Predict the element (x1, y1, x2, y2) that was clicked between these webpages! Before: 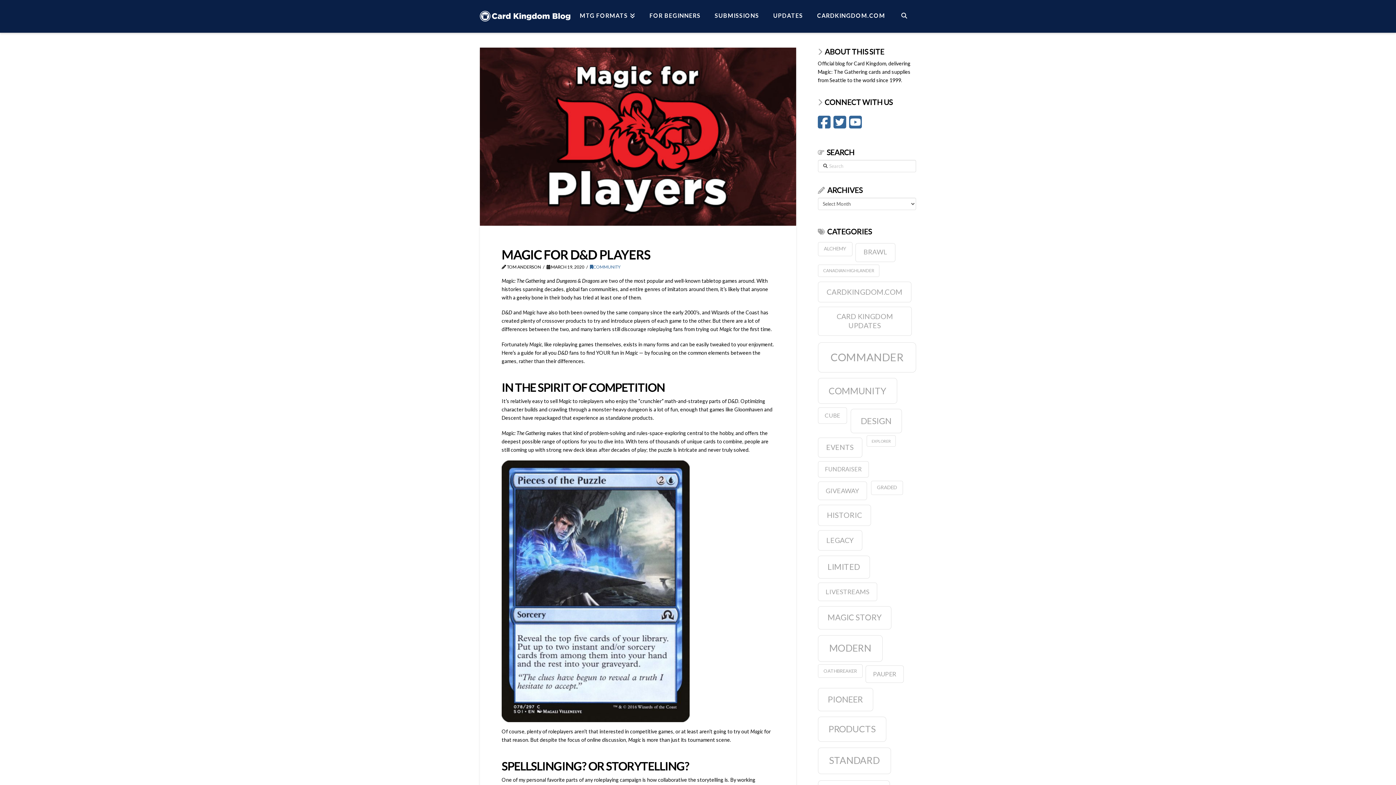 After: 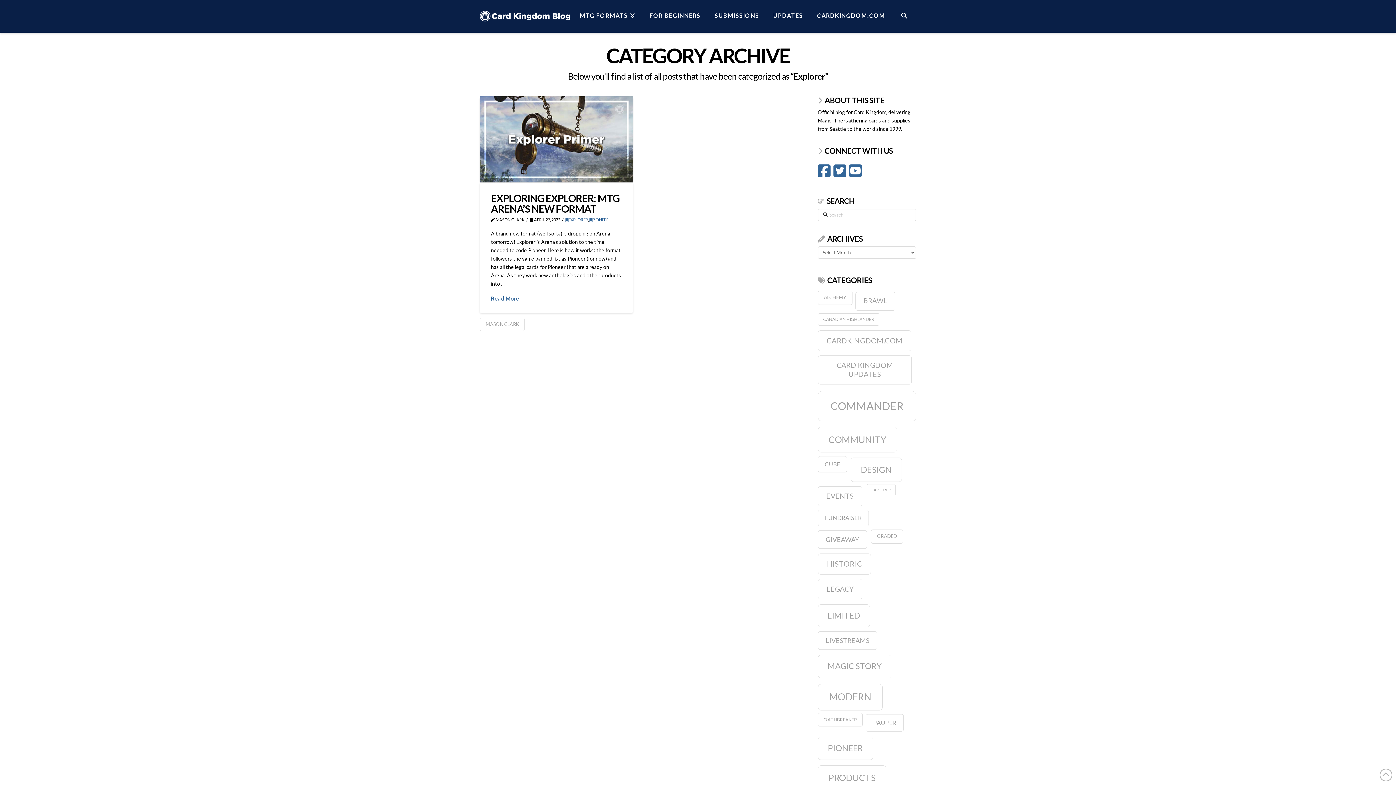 Action: label: Explorer (1 item) bbox: (866, 435, 895, 446)